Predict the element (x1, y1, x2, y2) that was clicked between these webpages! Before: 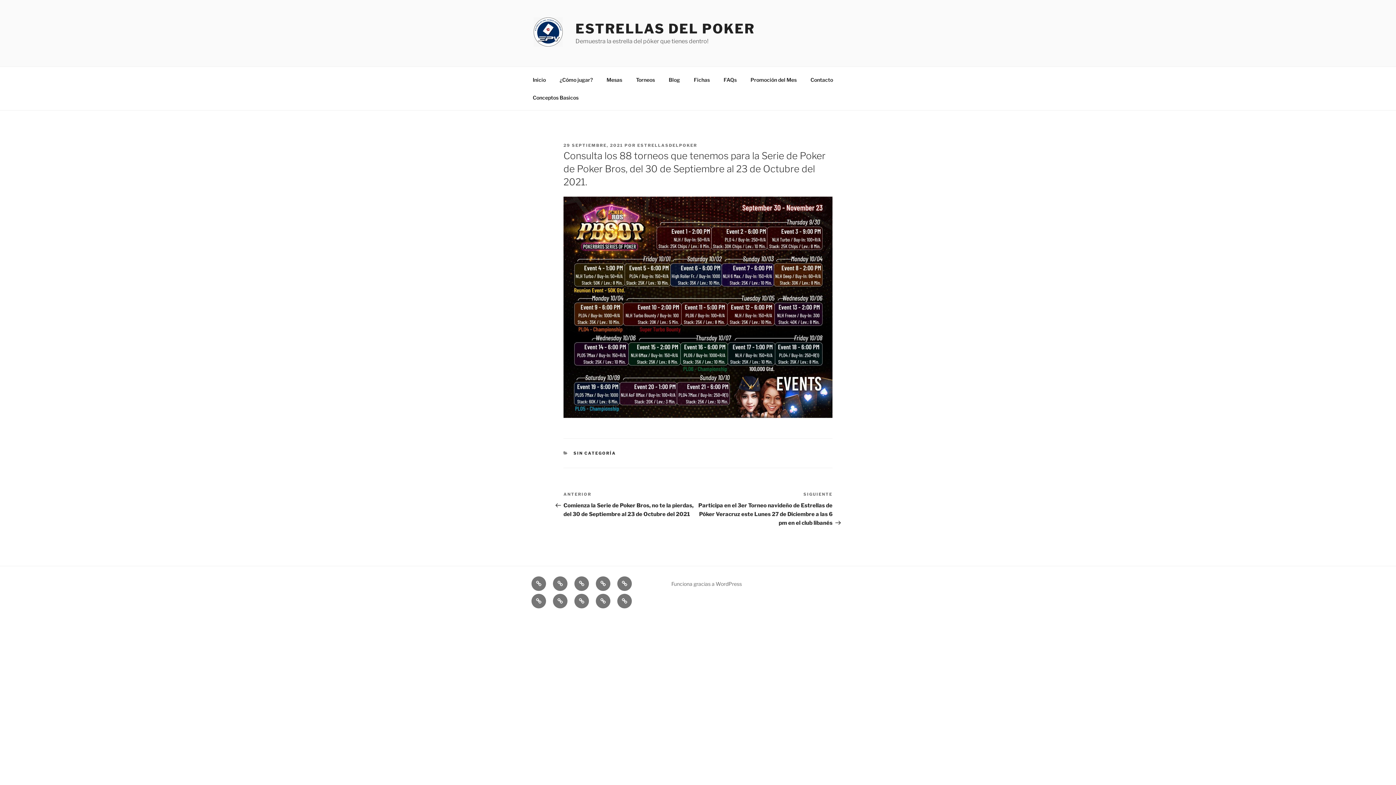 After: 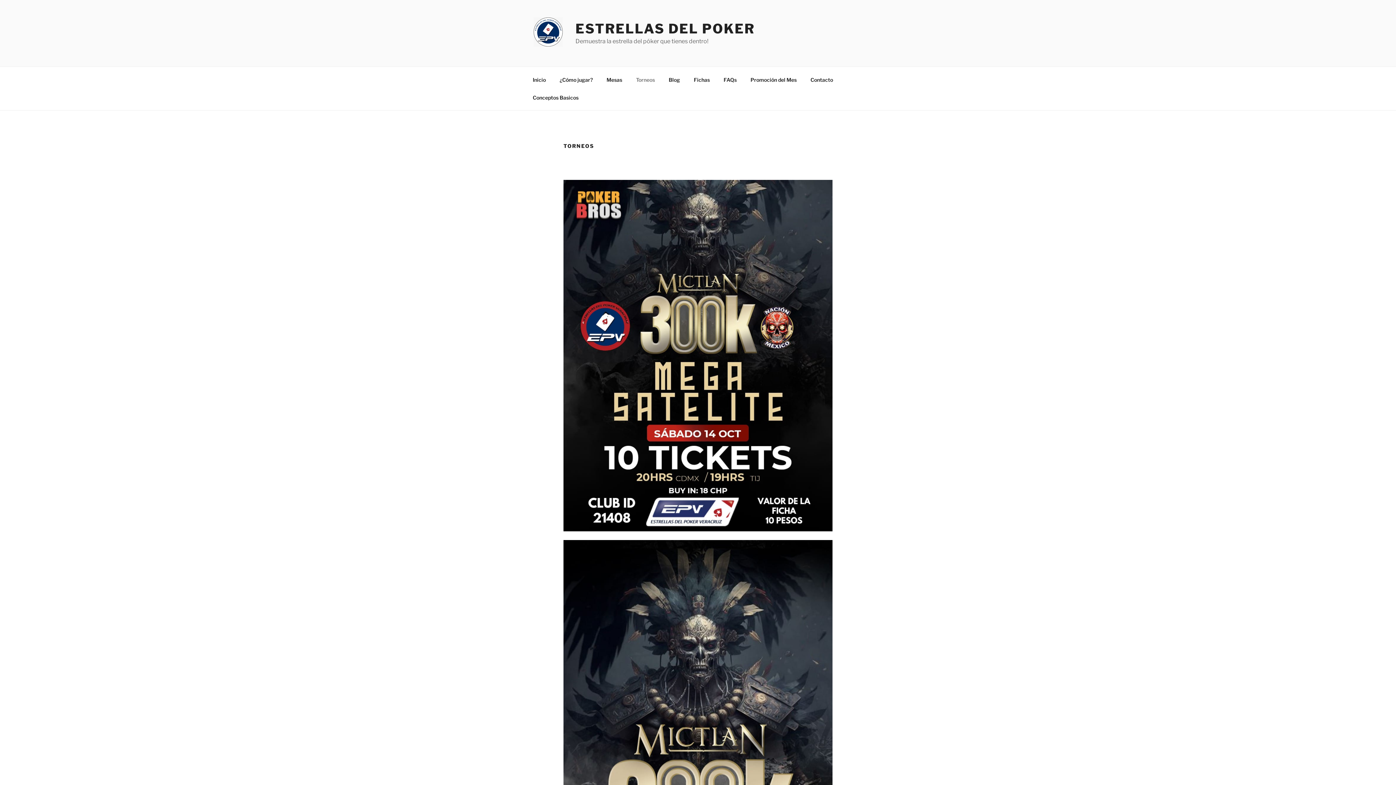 Action: label: Torneos bbox: (596, 576, 610, 591)